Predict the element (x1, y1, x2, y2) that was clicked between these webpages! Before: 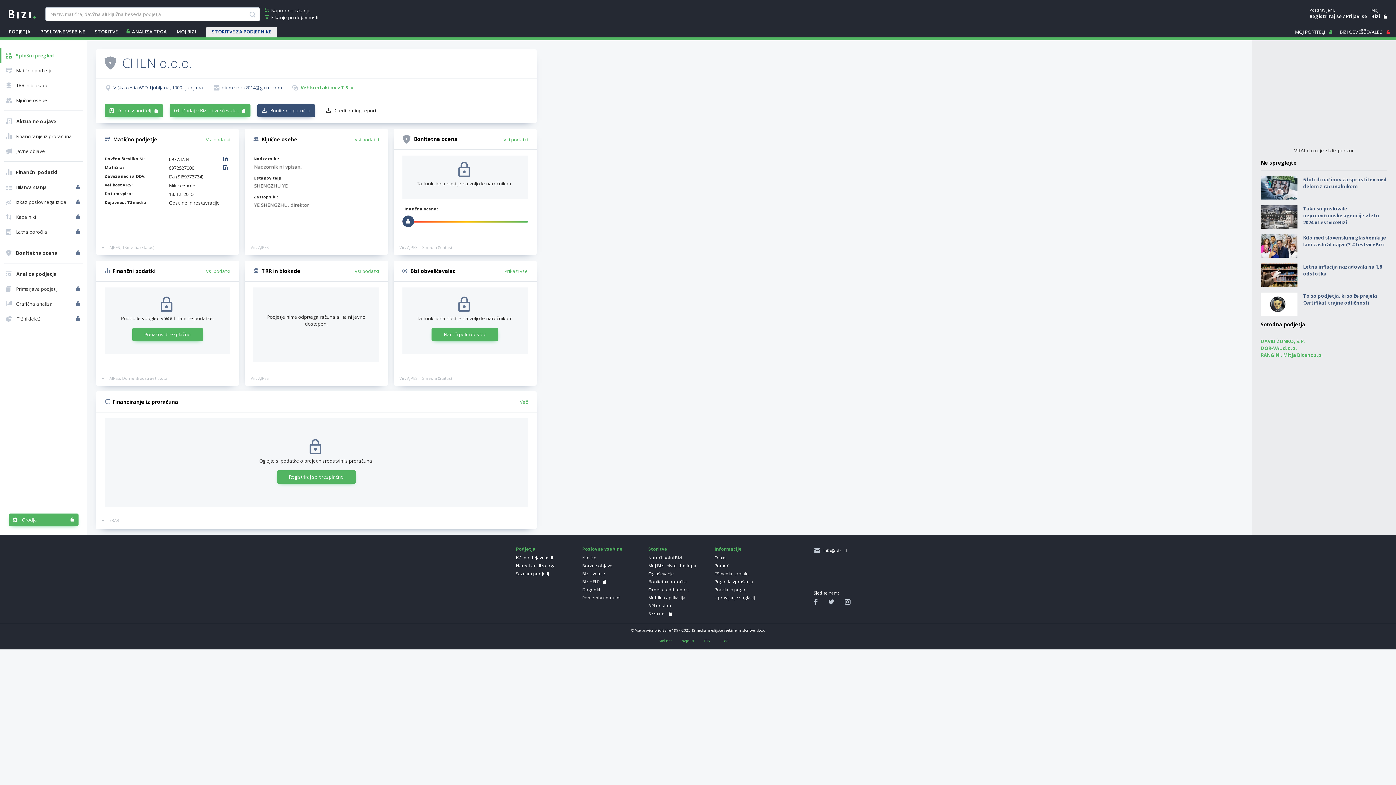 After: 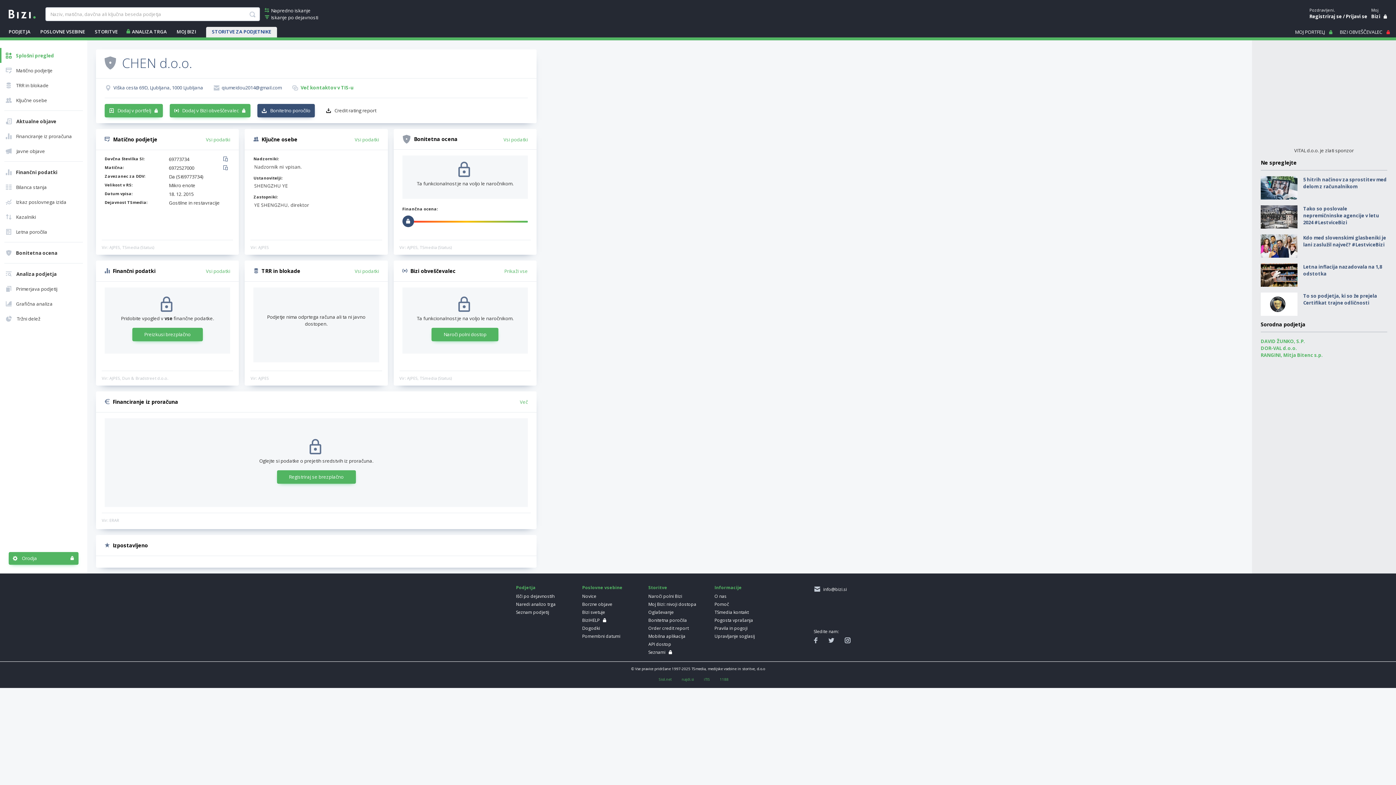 Action: bbox: (246, 7, 260, 21)